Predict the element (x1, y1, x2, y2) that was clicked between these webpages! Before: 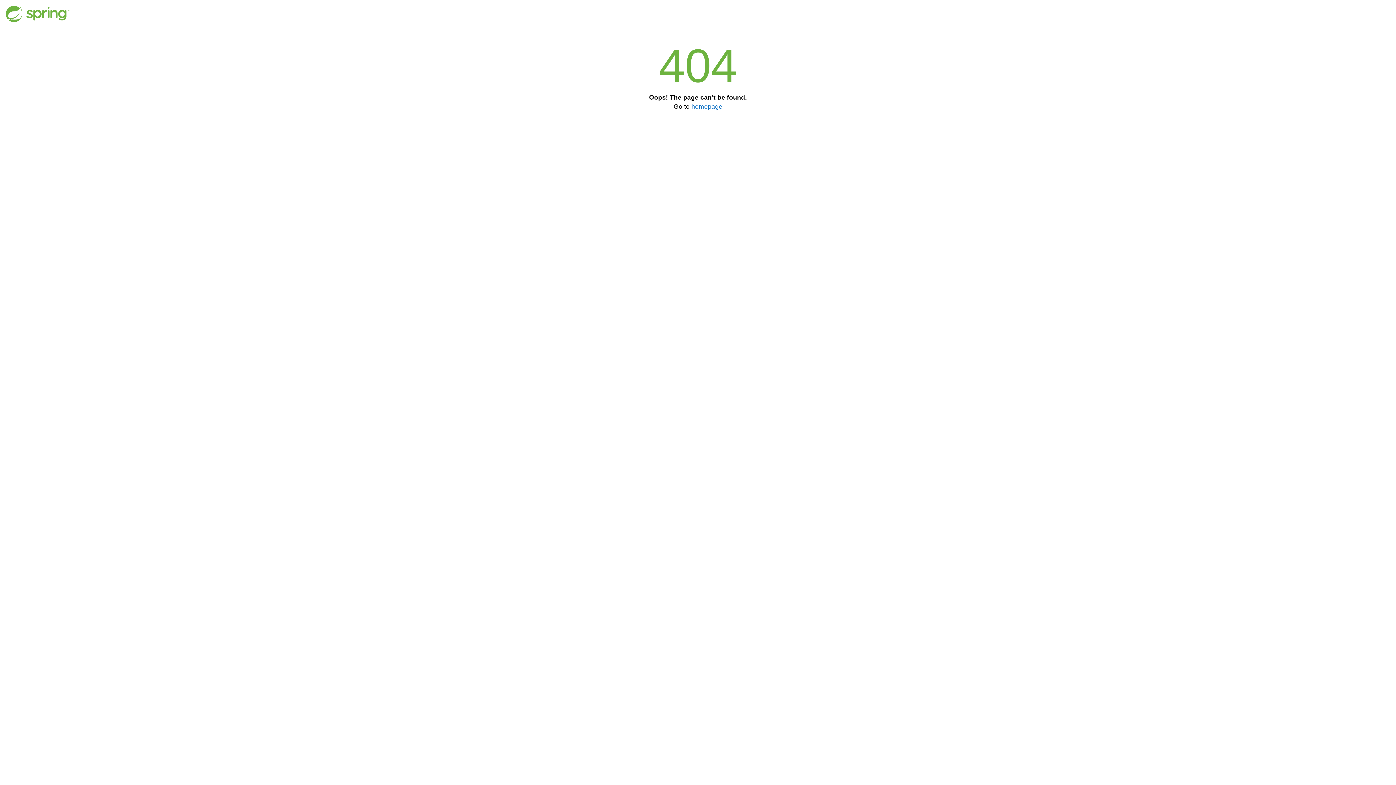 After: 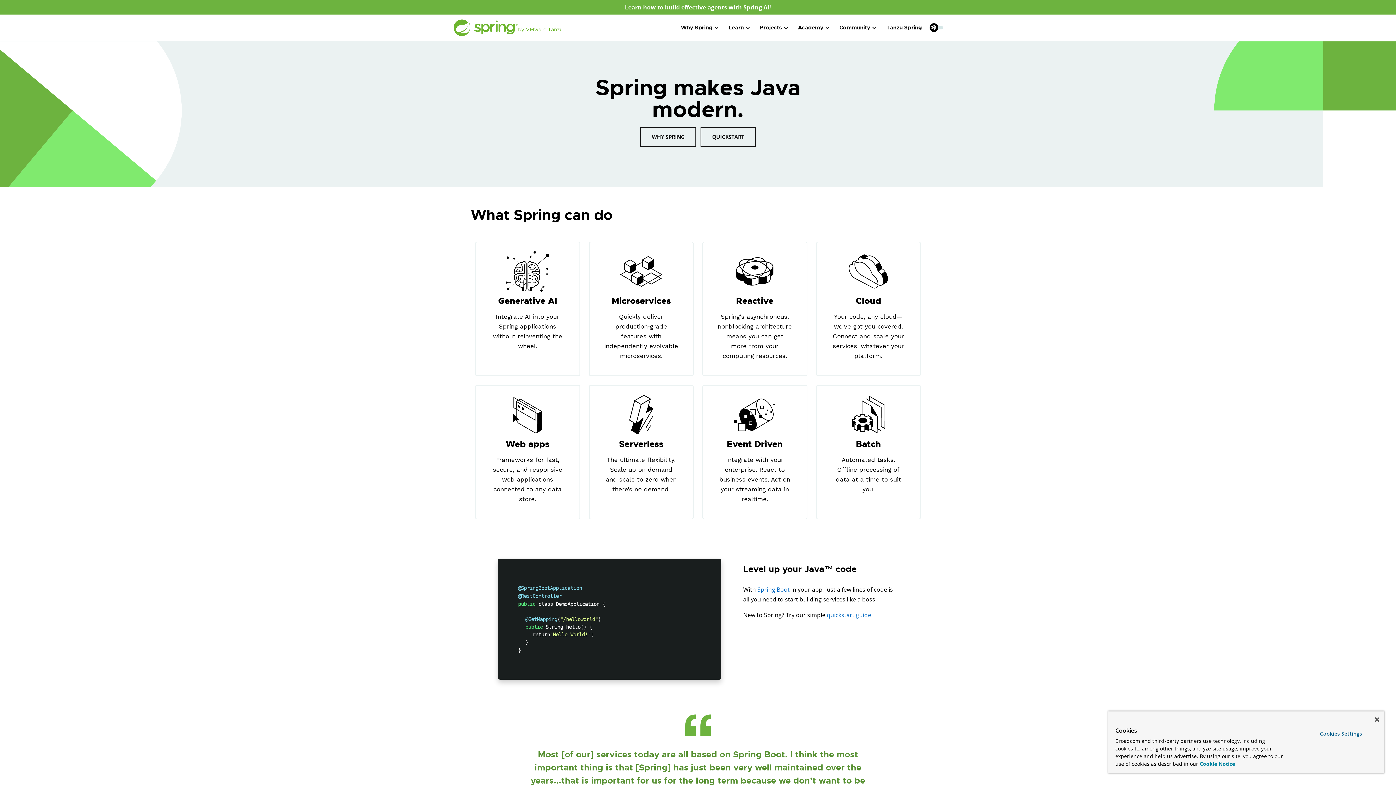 Action: bbox: (5, 5, 69, 22)